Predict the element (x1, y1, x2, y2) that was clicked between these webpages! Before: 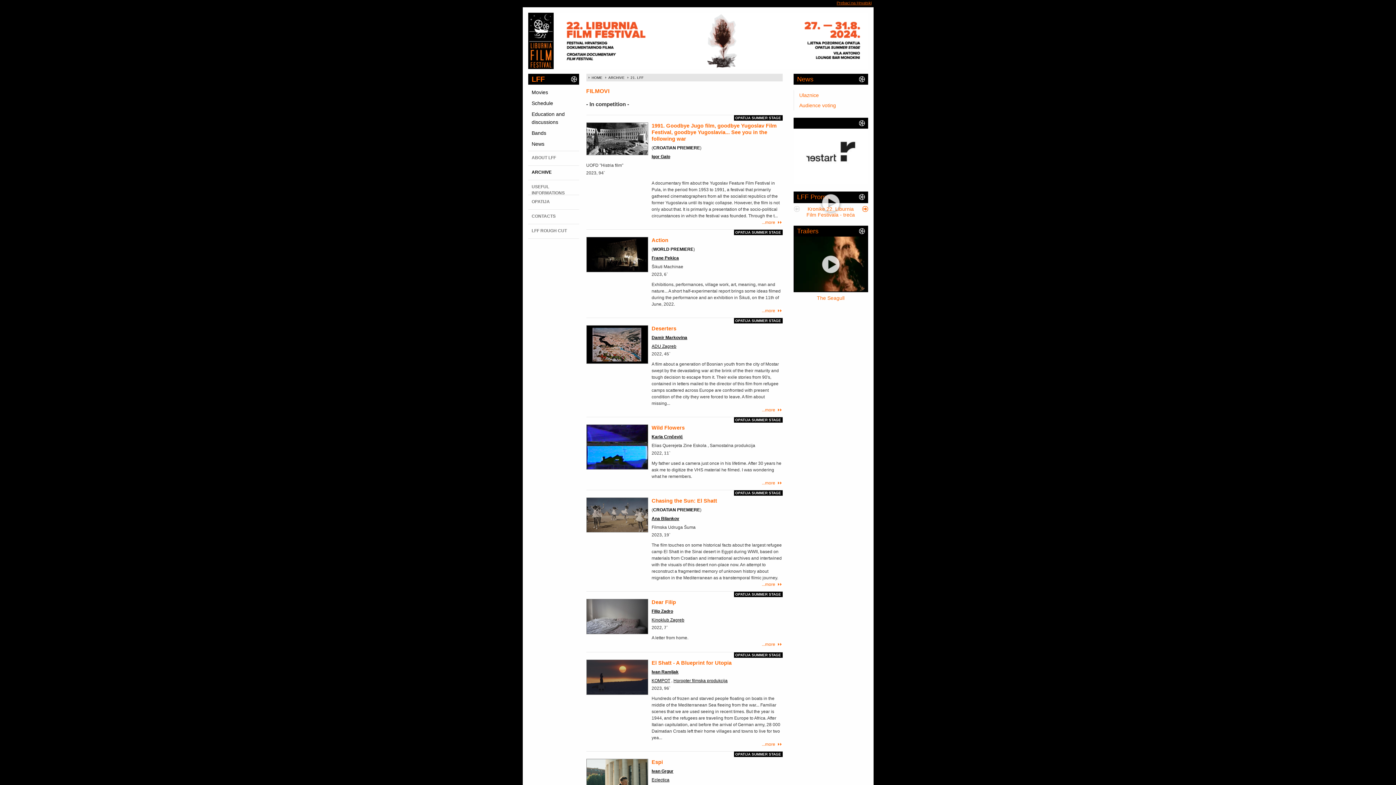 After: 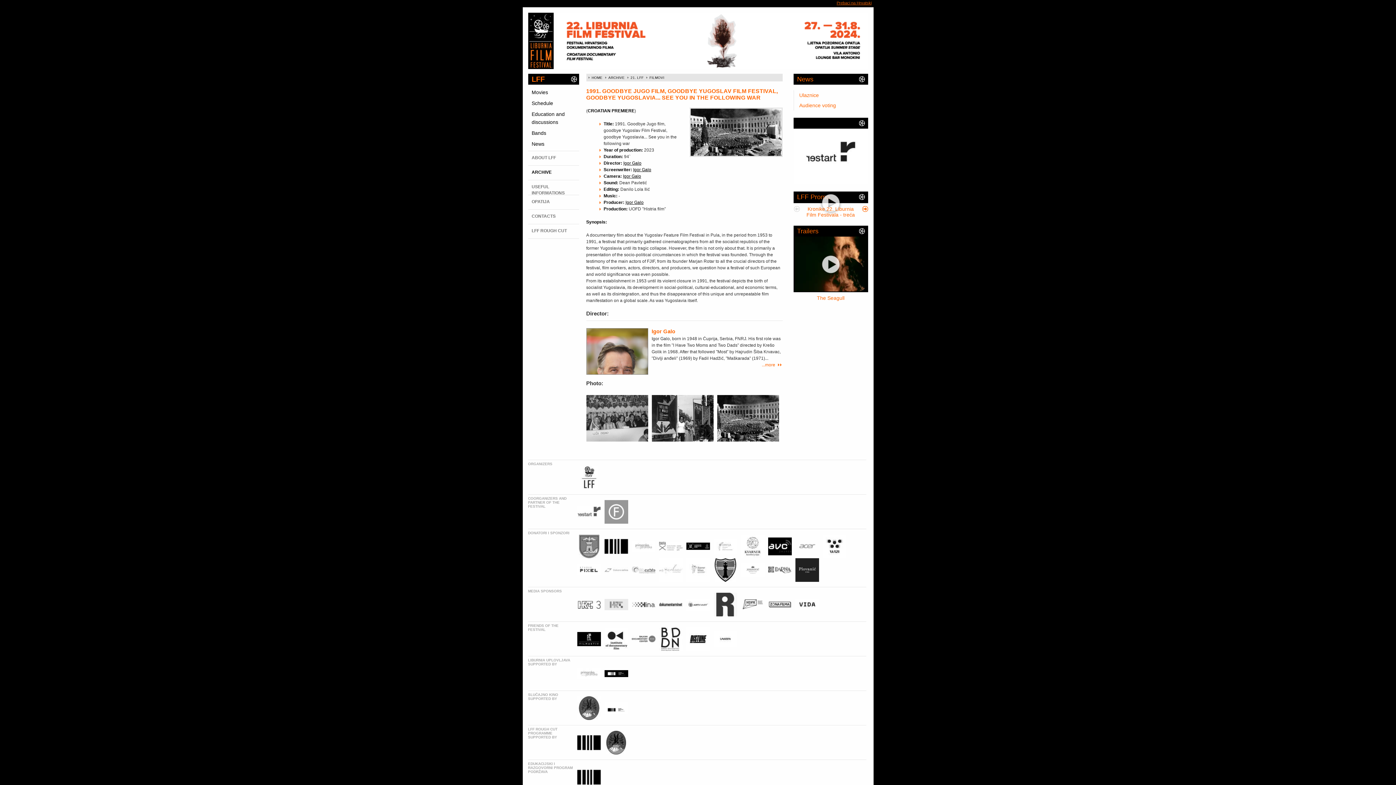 Action: label: ...more bbox: (762, 220, 782, 225)